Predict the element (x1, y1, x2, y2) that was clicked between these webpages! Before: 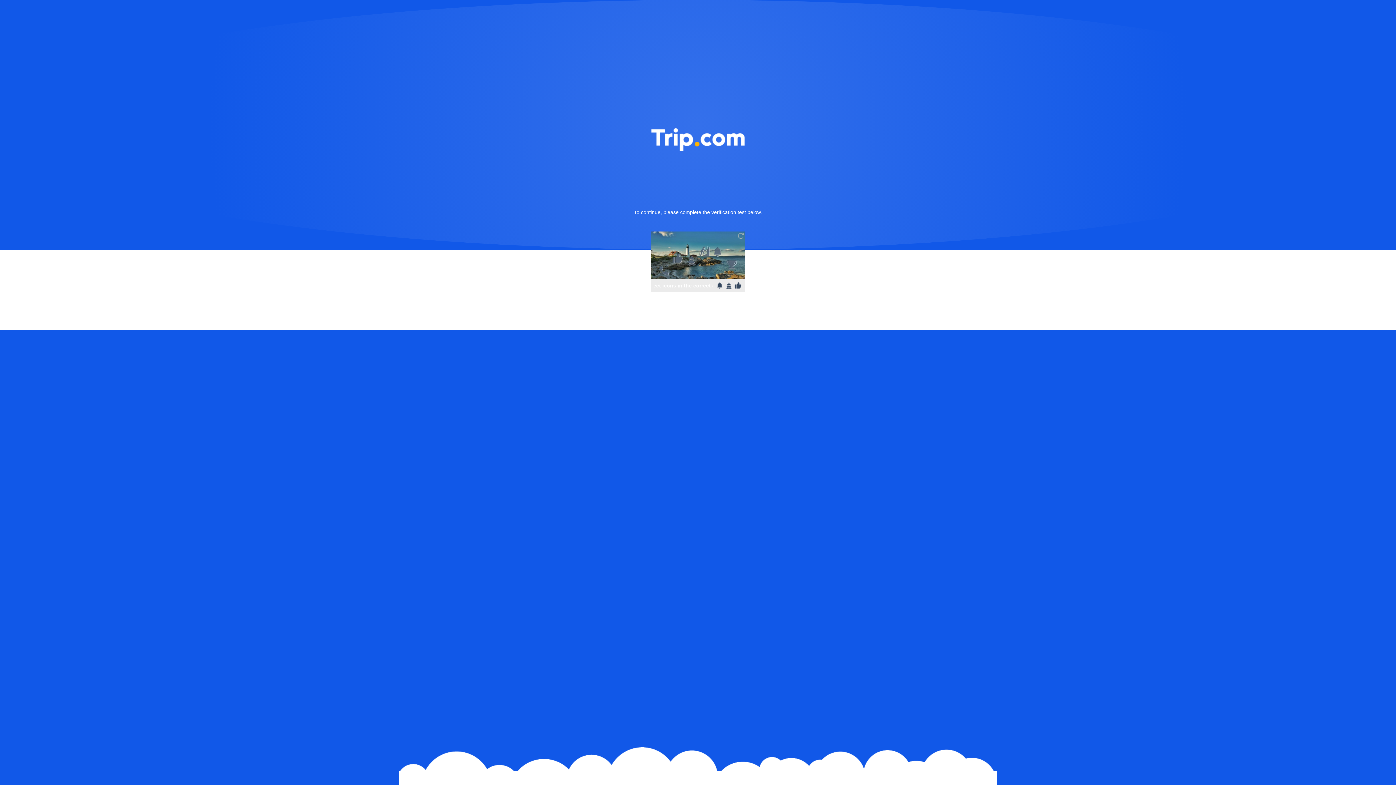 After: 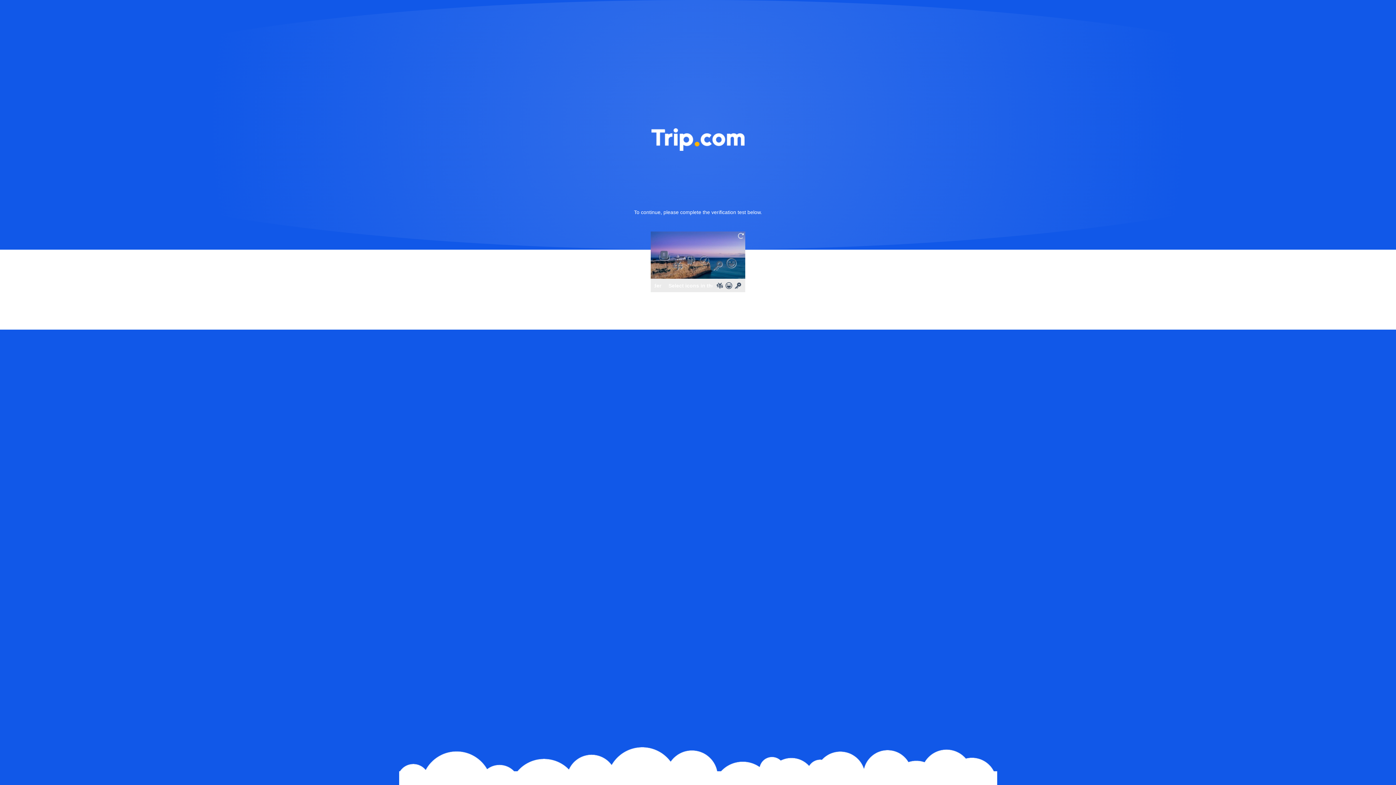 Action: bbox: (736, 231, 745, 240)